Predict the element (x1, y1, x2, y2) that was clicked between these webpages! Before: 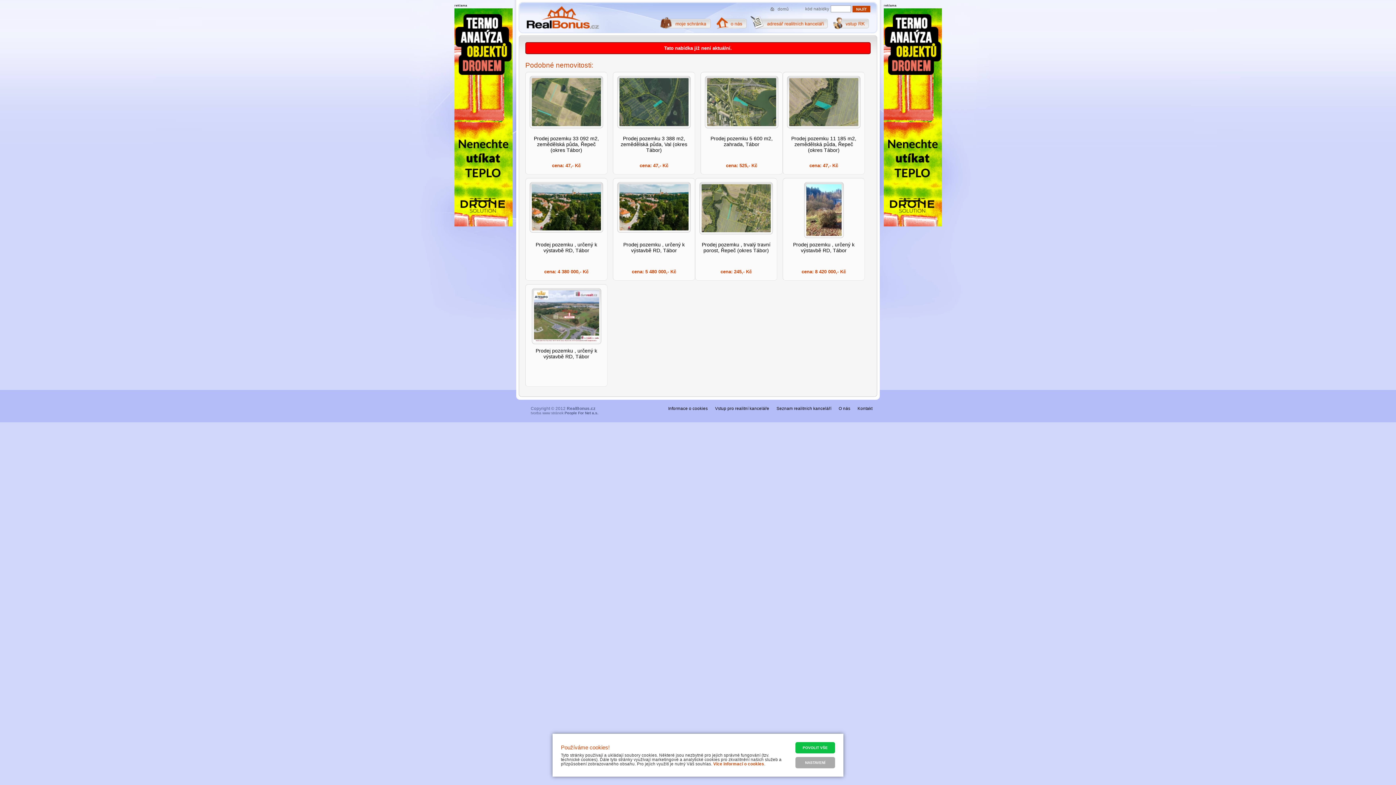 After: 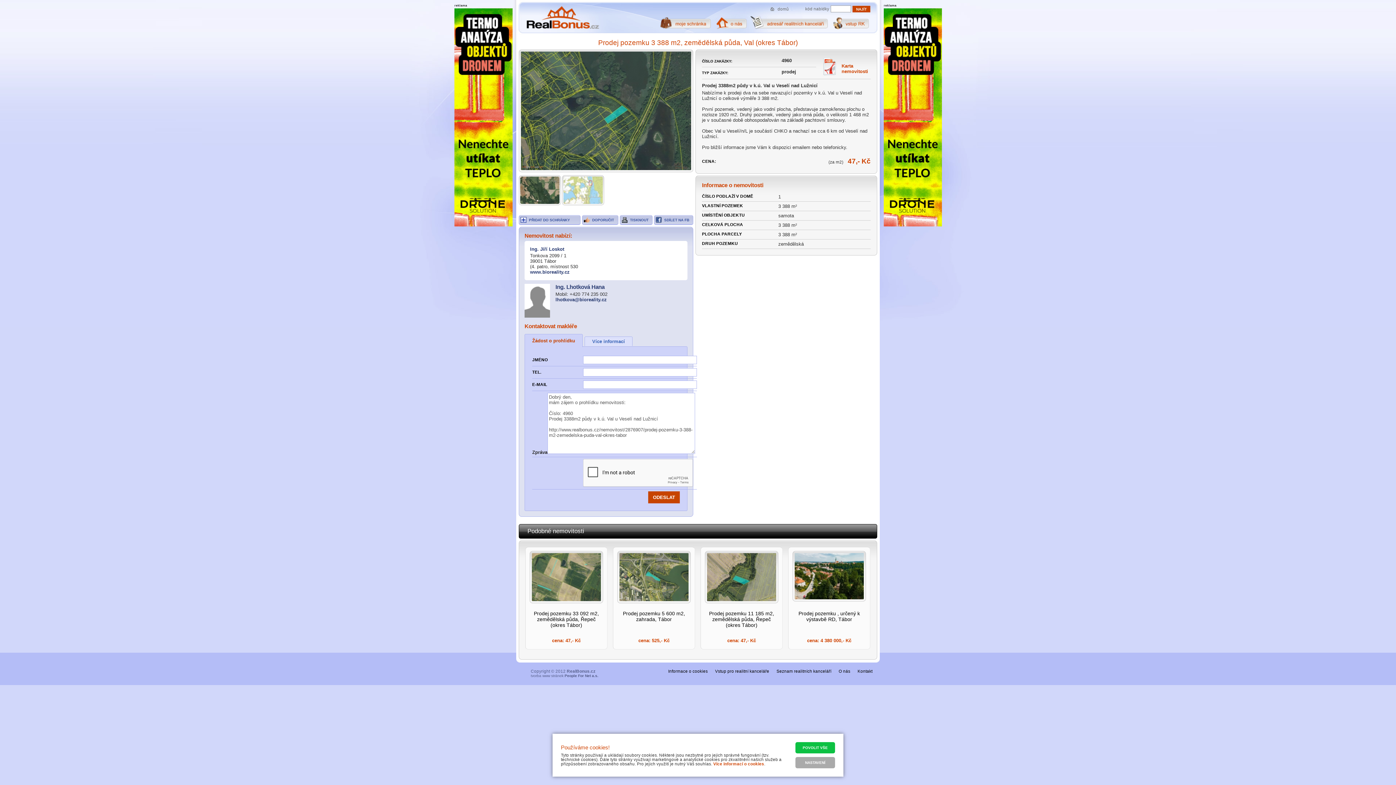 Action: bbox: (613, 72, 695, 174) label: Prodej pozemku 3 388 m2, zemědělská půda, Val (okres Tábor)
cena: 47,- Kč